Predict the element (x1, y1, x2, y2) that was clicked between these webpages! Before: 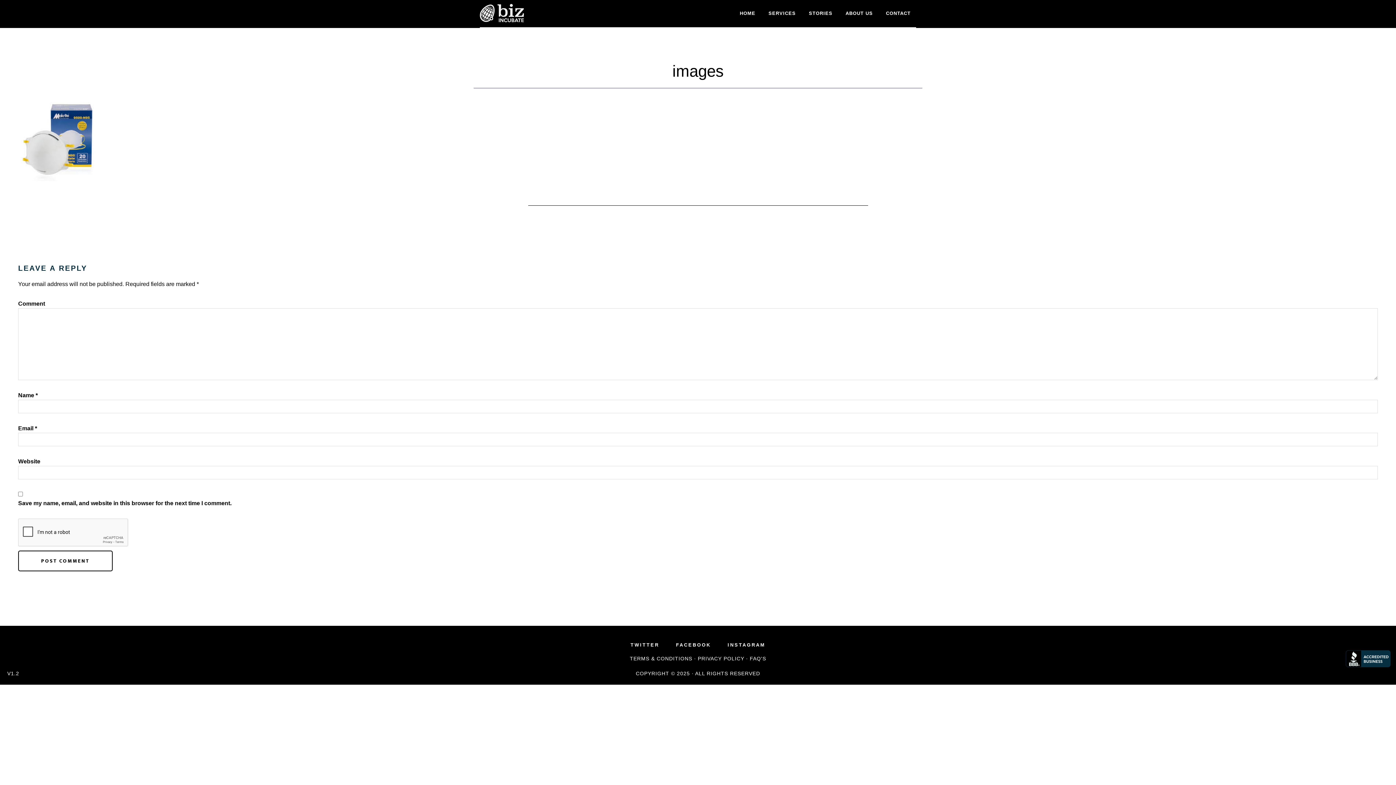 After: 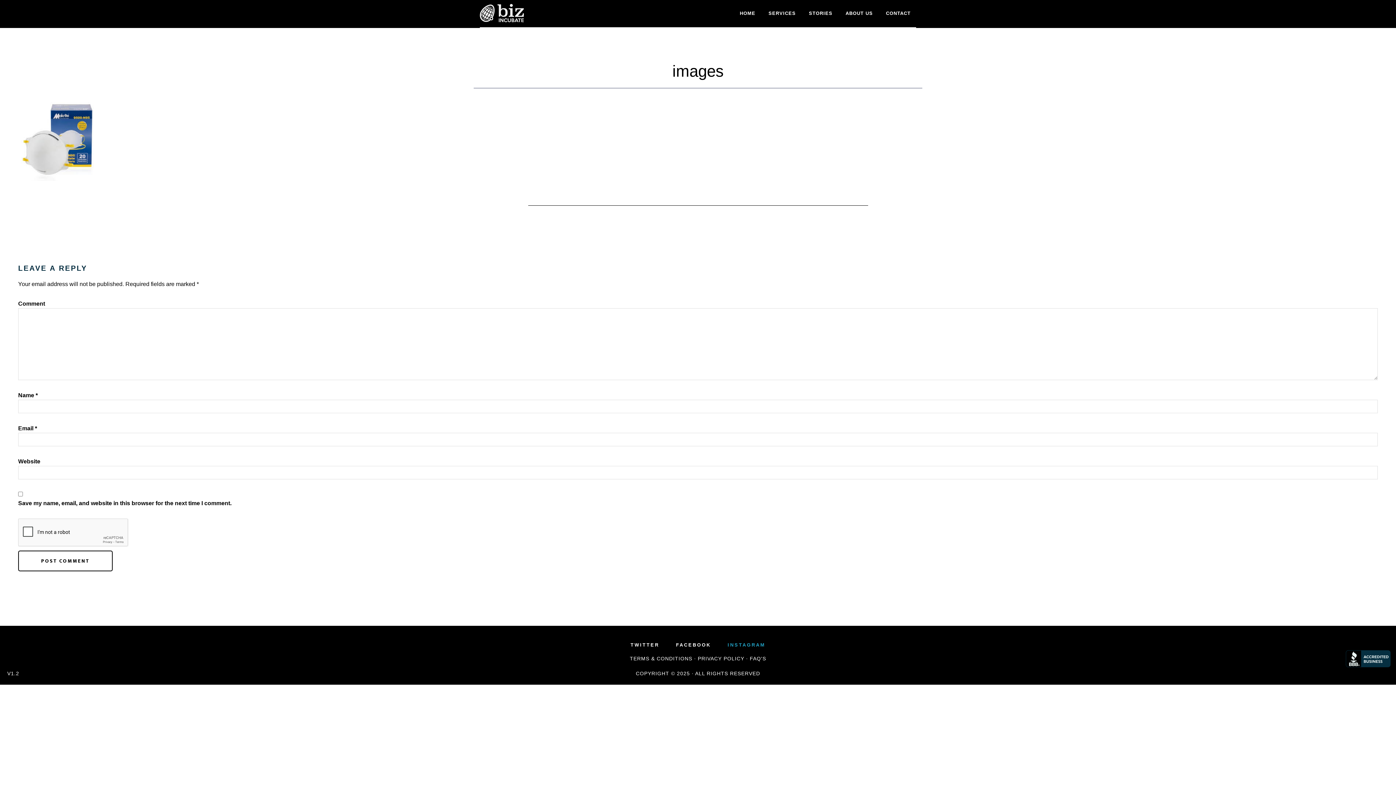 Action: label: INSTAGRAM bbox: (727, 642, 765, 647)